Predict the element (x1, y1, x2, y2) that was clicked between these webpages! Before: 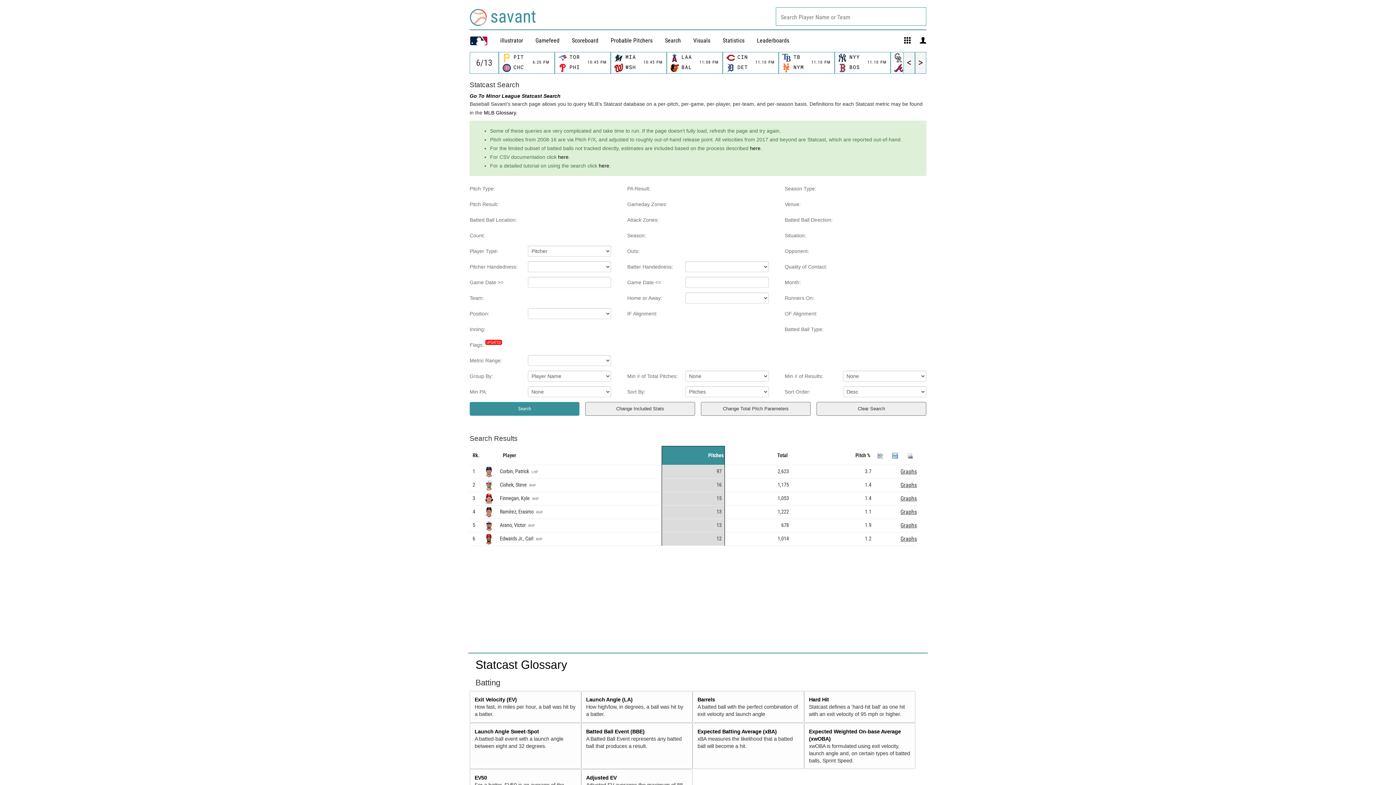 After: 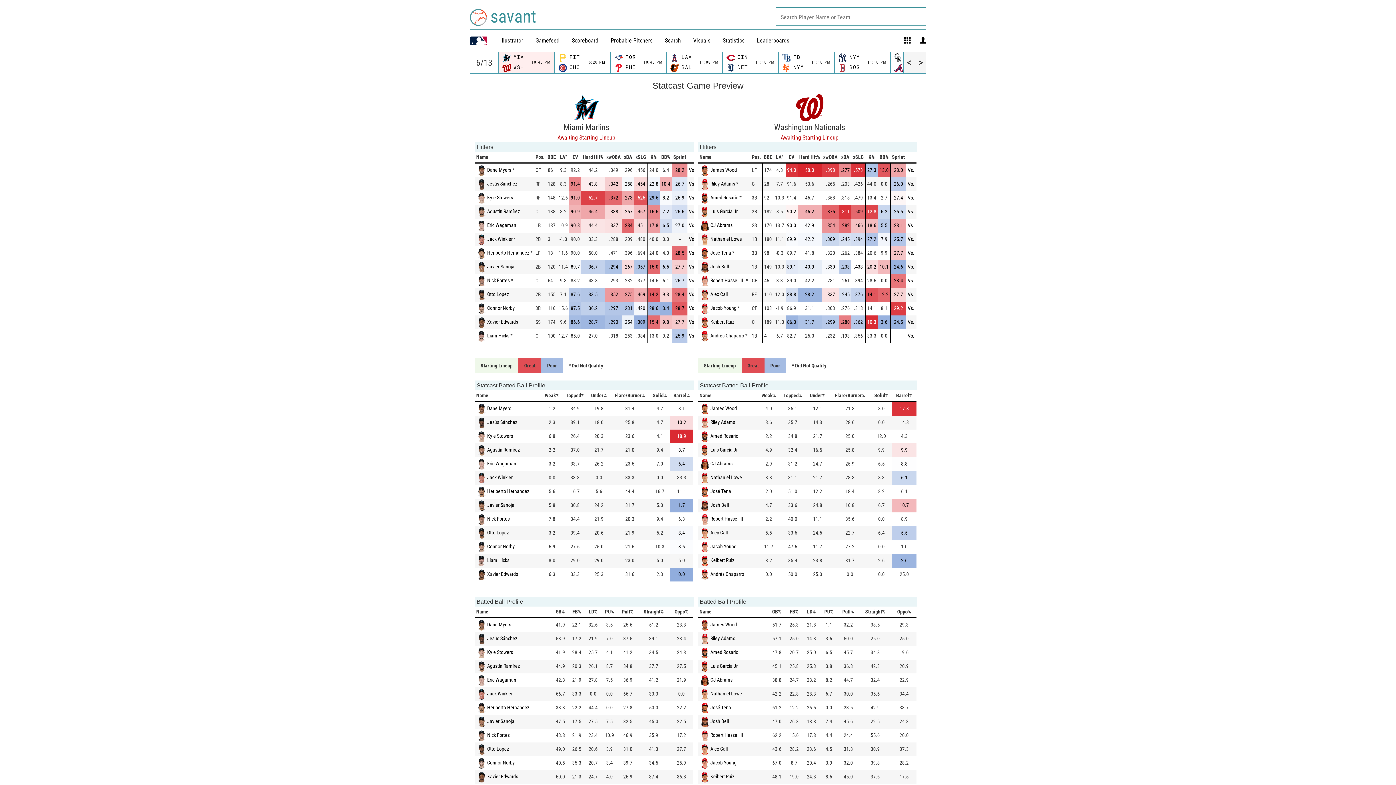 Action: bbox: (613, 52, 664, 73) label: 	MIA		
10:45 PM

	WSH	